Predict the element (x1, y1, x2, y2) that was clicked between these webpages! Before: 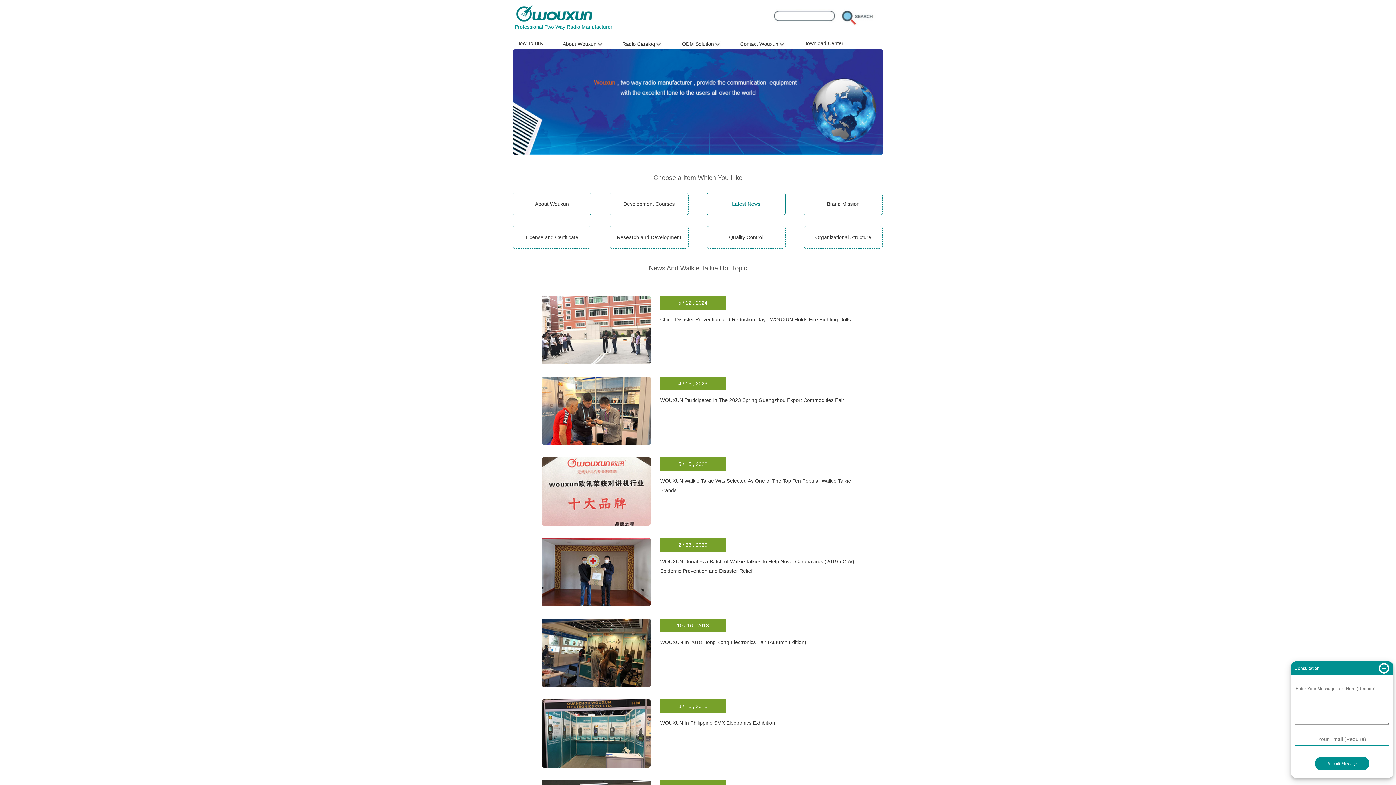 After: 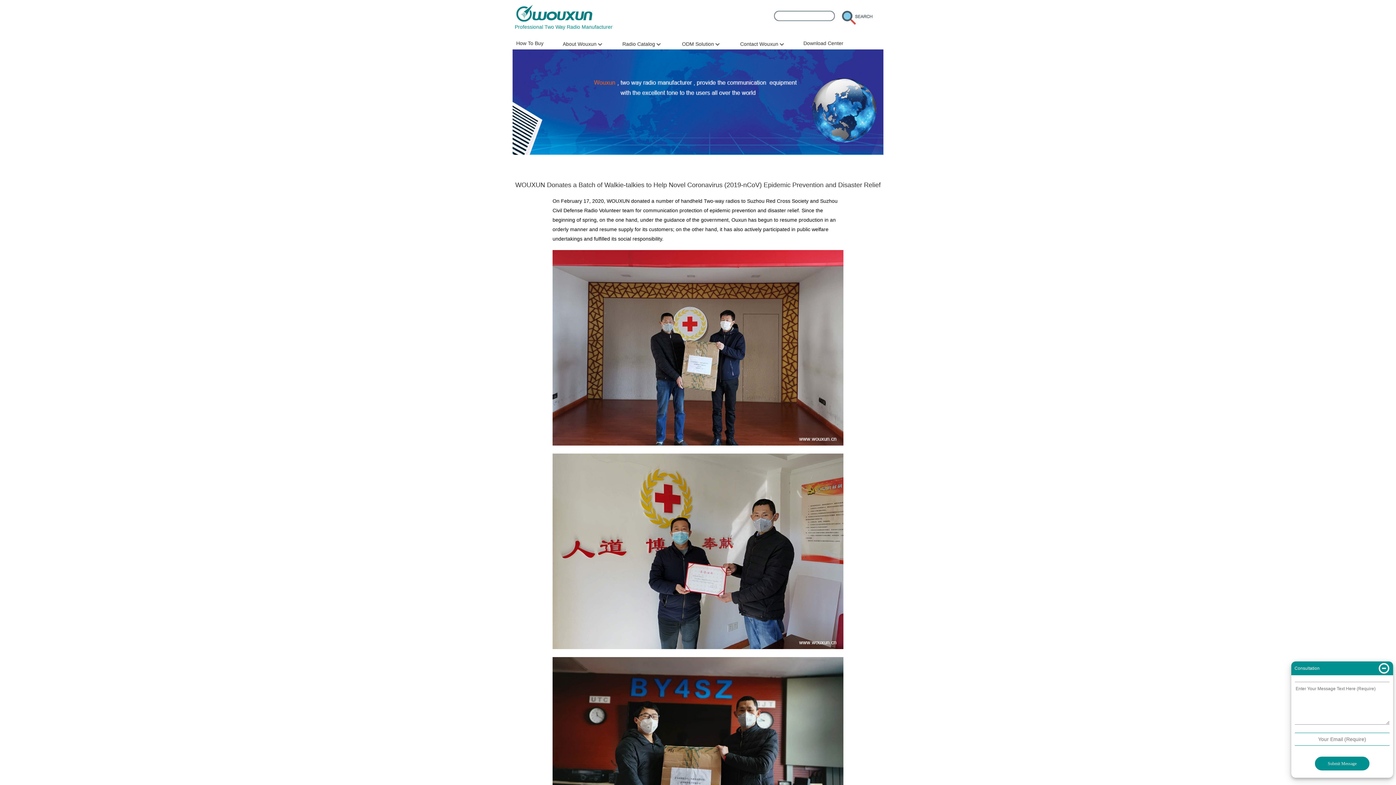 Action: bbox: (541, 601, 650, 607)